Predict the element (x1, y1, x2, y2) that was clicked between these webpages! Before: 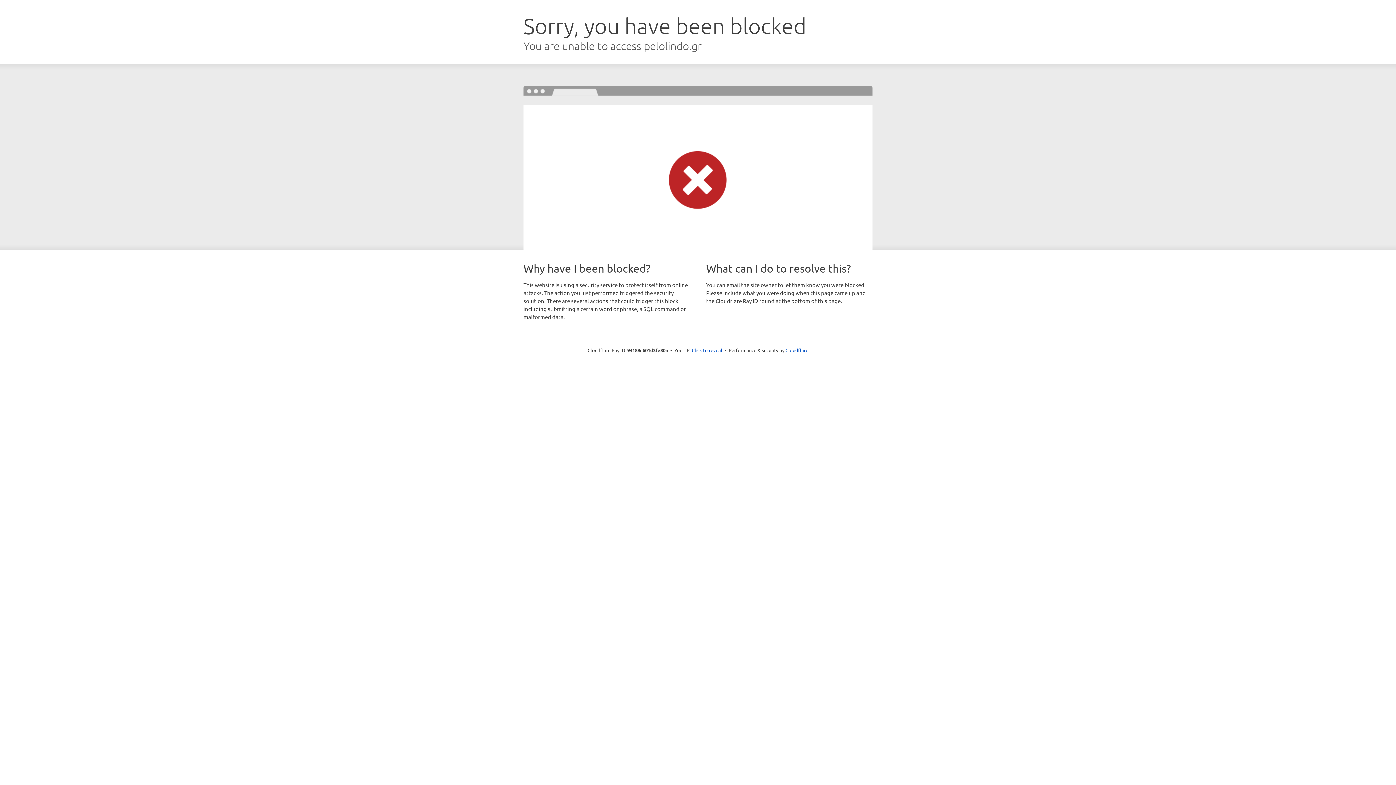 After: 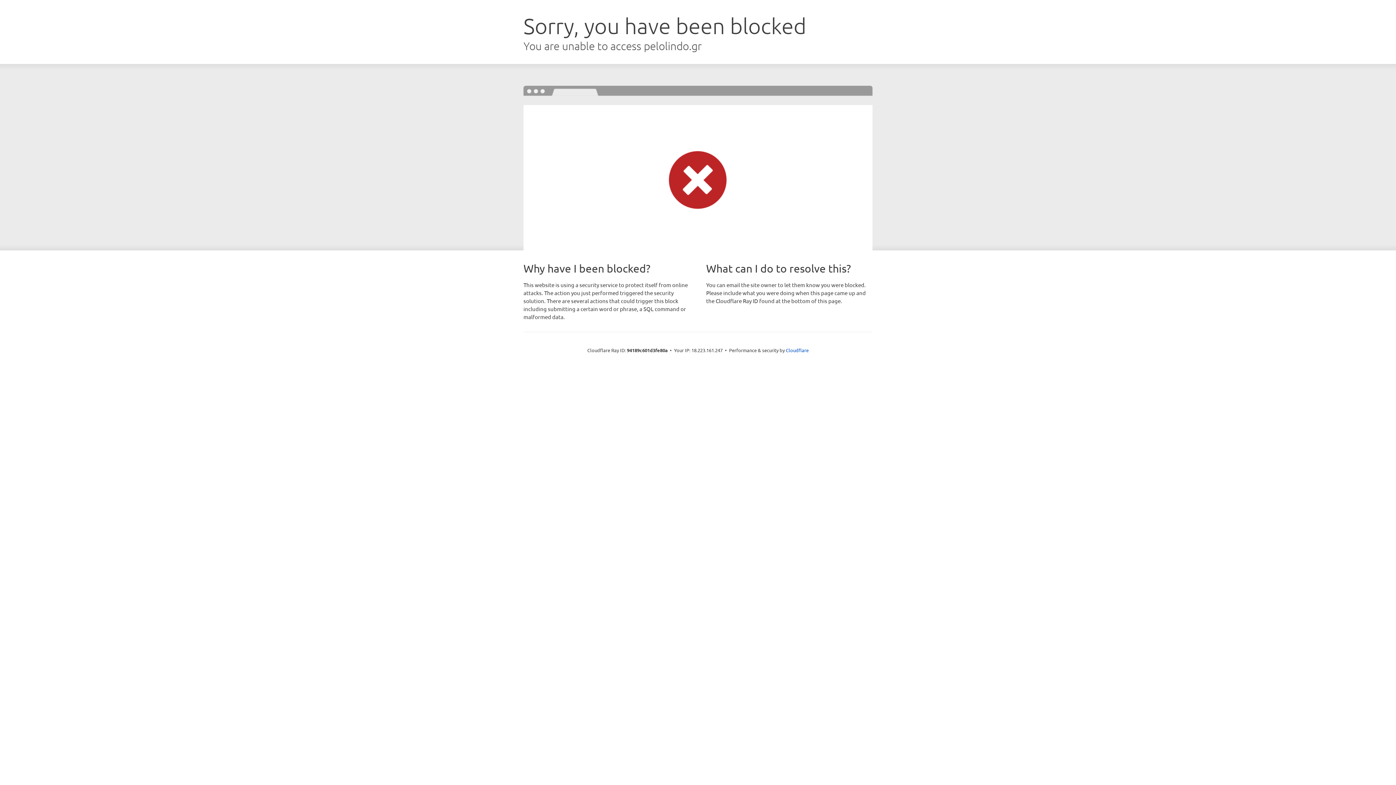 Action: label: Click to reveal bbox: (692, 346, 722, 353)